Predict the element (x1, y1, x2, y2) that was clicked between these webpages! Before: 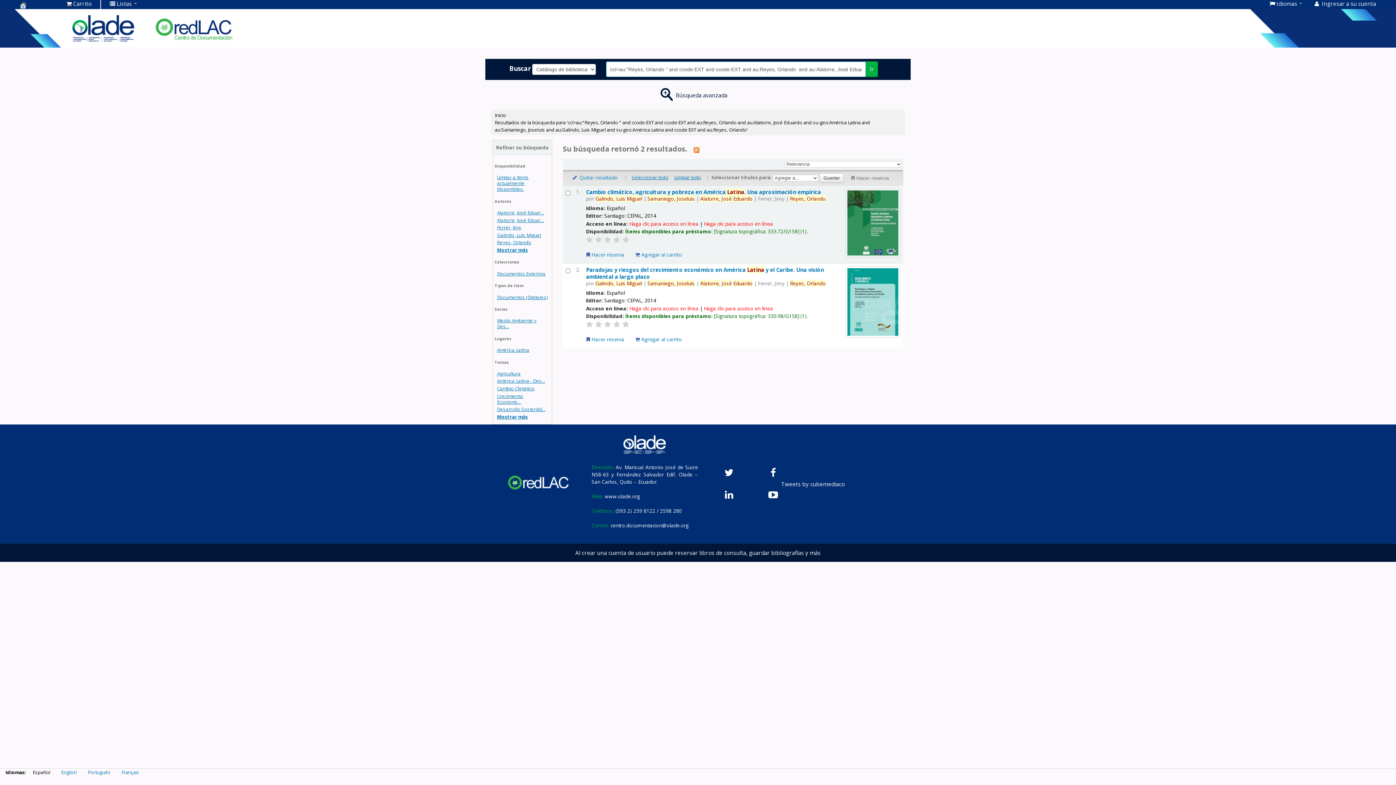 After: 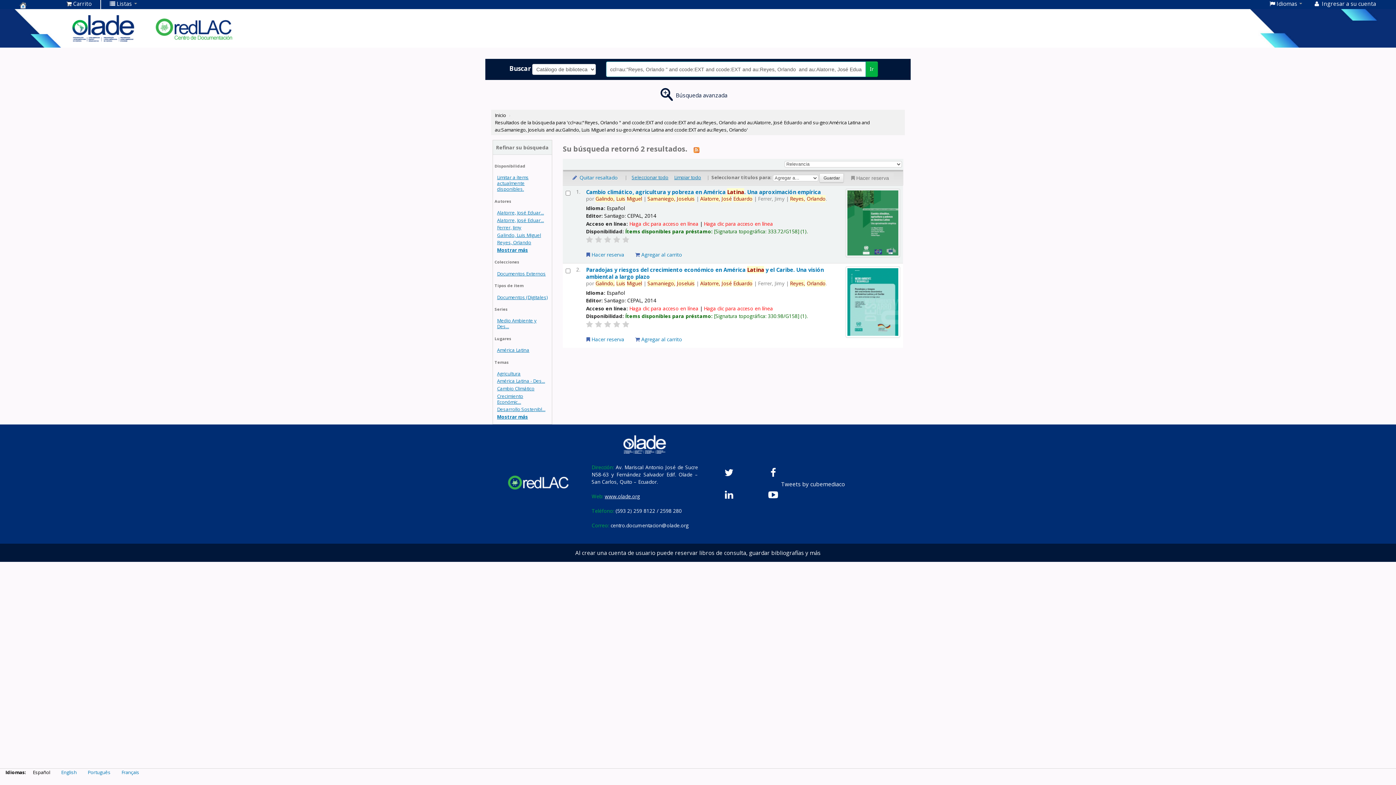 Action: bbox: (604, 492, 640, 499) label: www.olade.org